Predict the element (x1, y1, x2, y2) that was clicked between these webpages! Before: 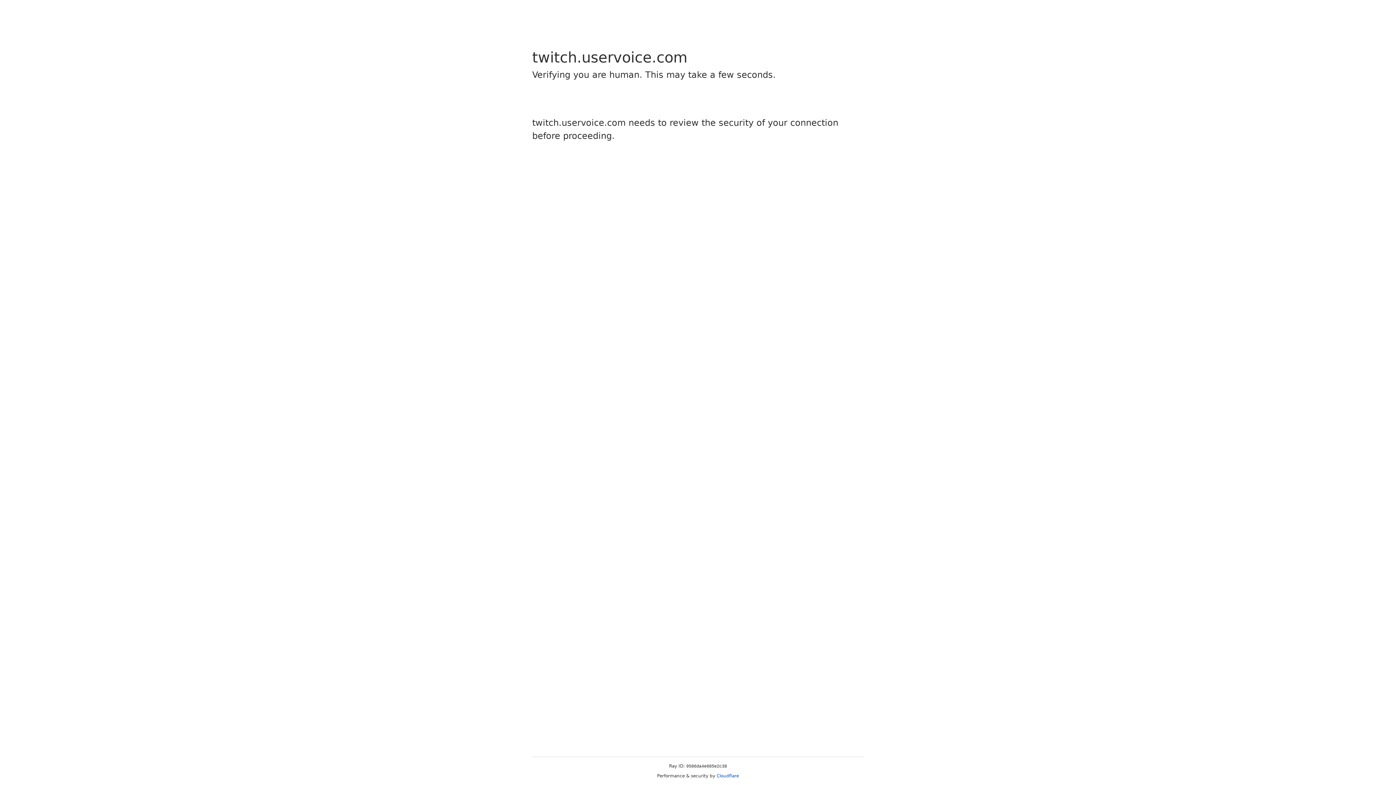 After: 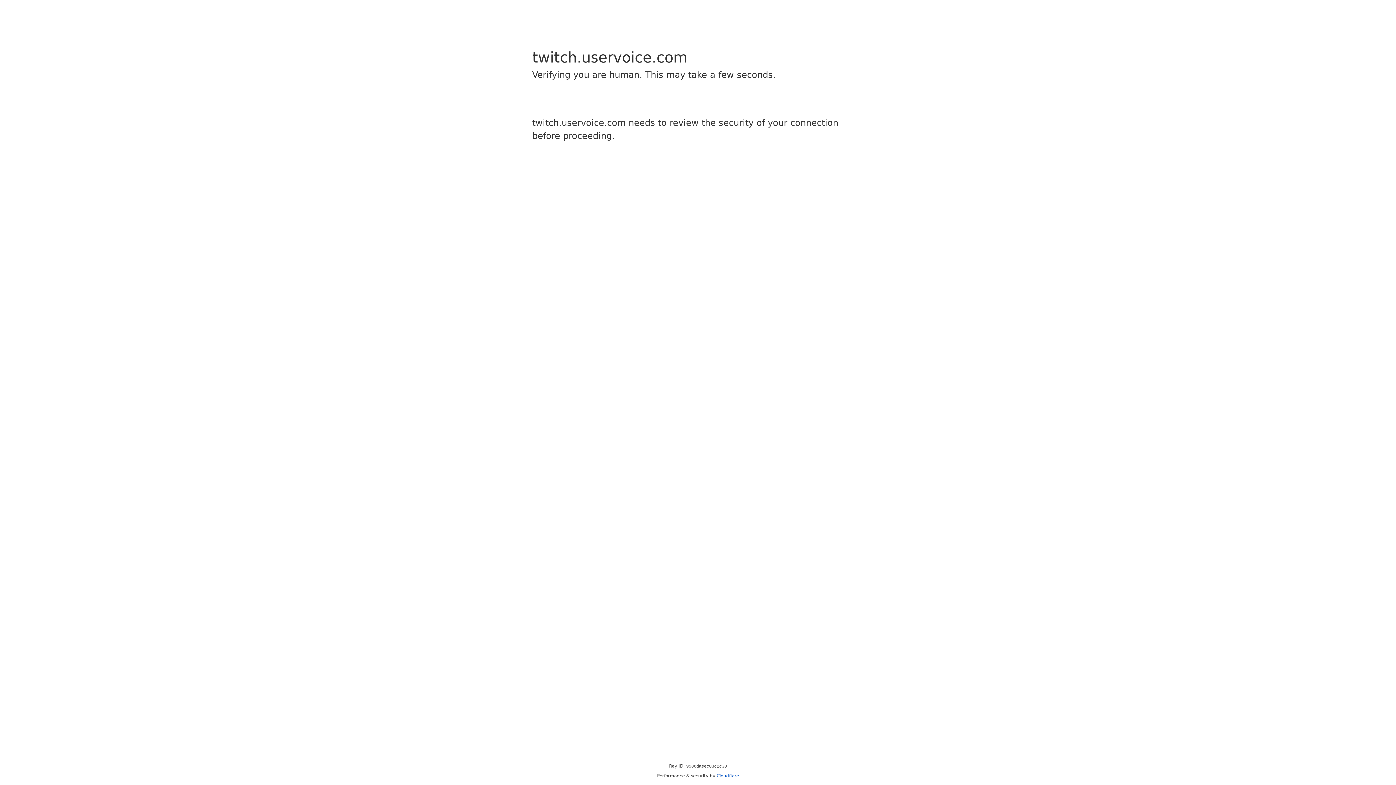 Action: bbox: (716, 773, 739, 778) label: Cloudflare